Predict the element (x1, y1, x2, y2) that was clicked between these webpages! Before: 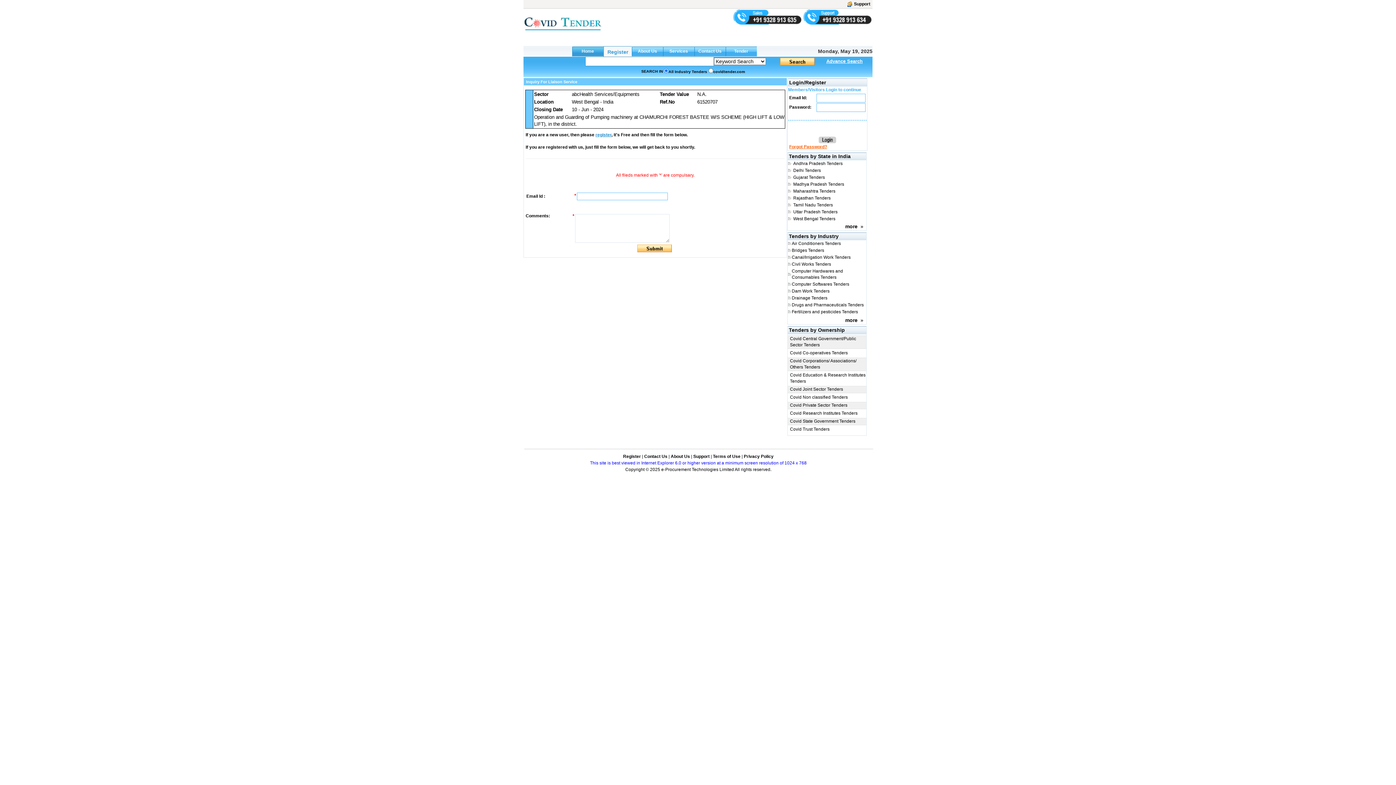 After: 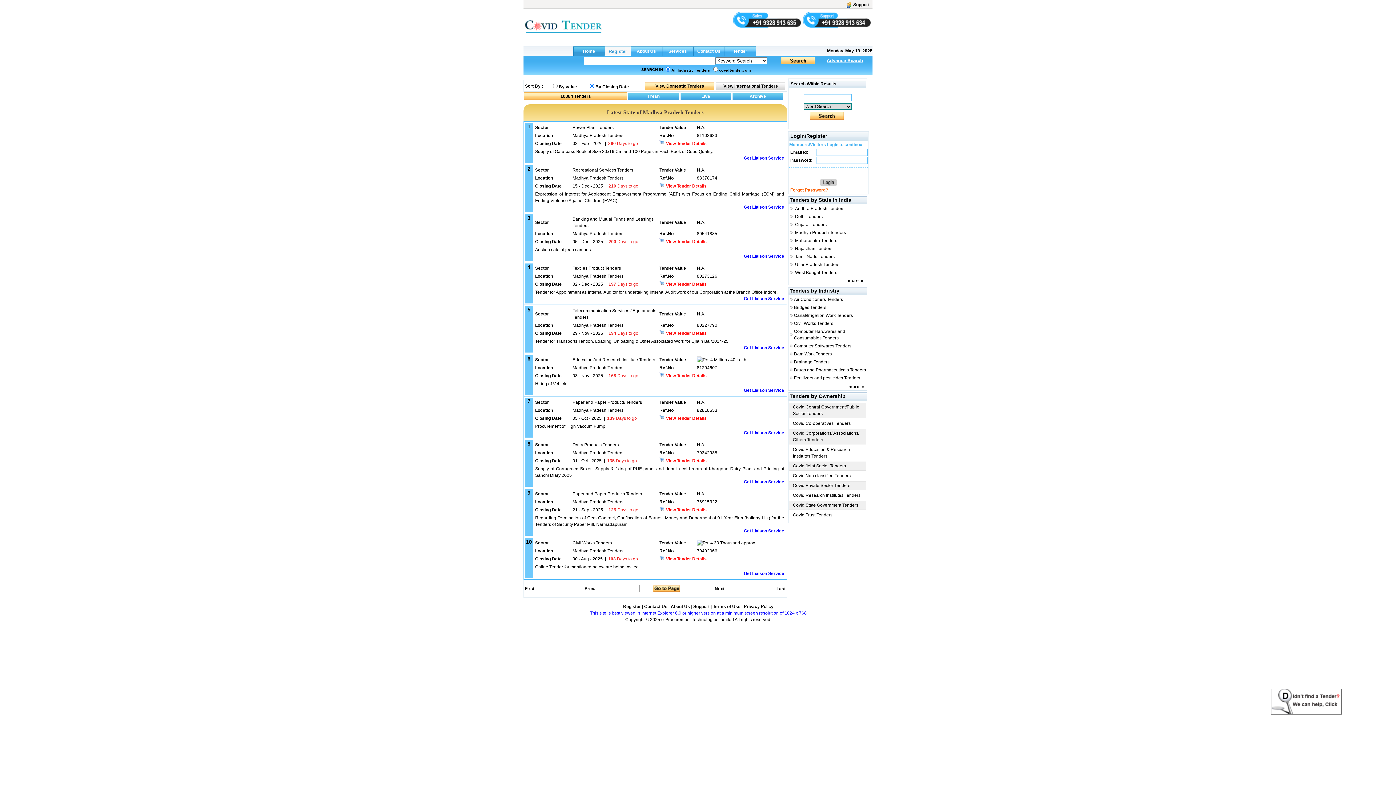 Action: bbox: (793, 181, 844, 186) label: Madhya Pradesh Tenders